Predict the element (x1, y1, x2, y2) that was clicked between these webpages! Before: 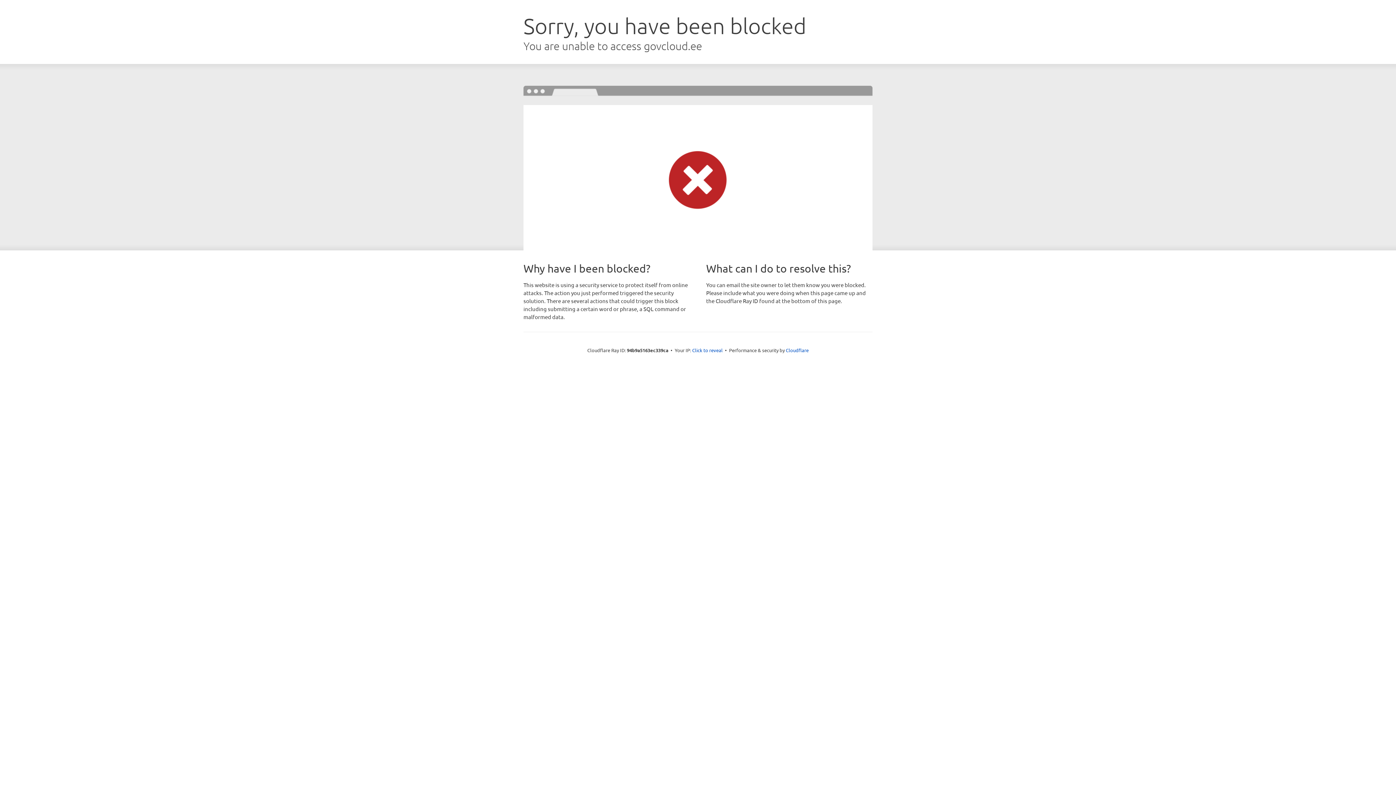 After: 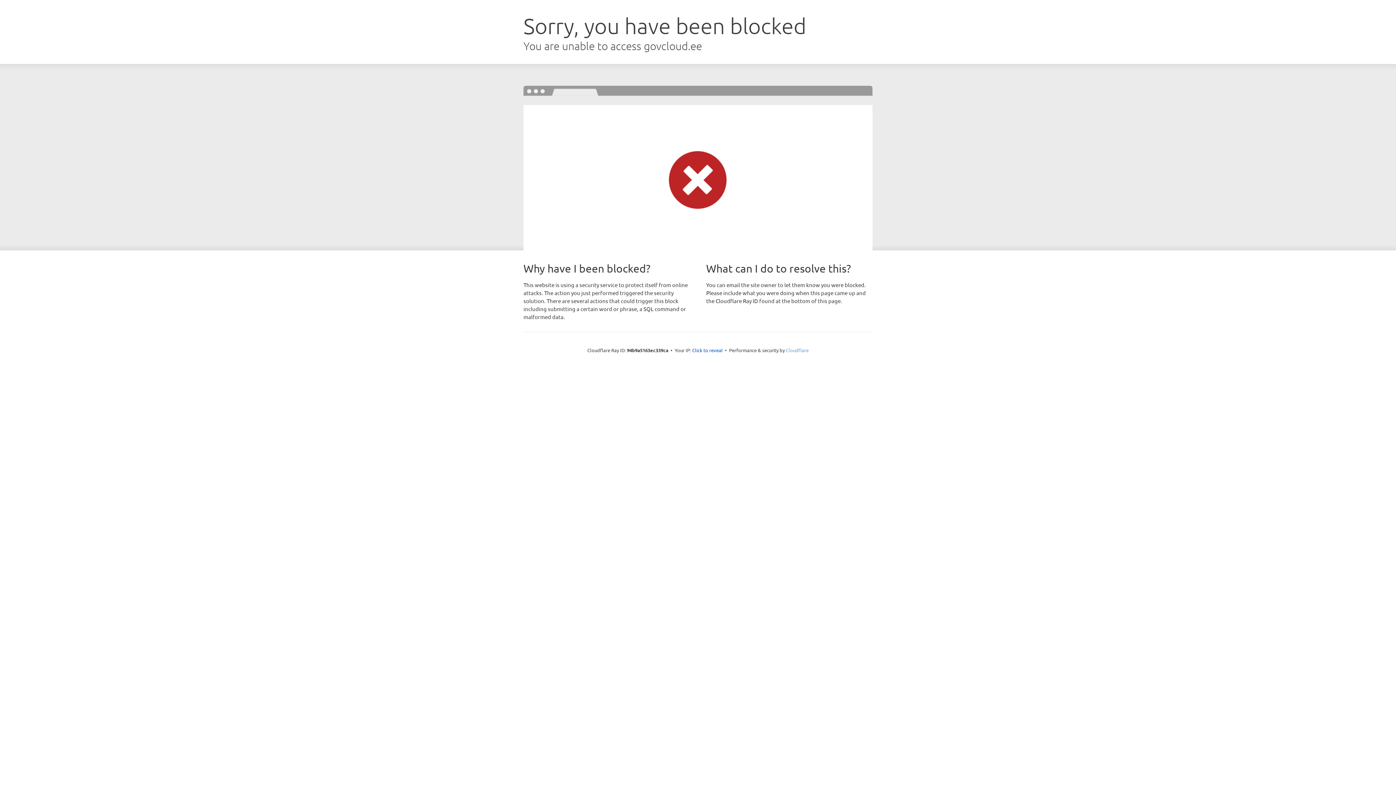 Action: bbox: (786, 347, 808, 353) label: Cloudflare